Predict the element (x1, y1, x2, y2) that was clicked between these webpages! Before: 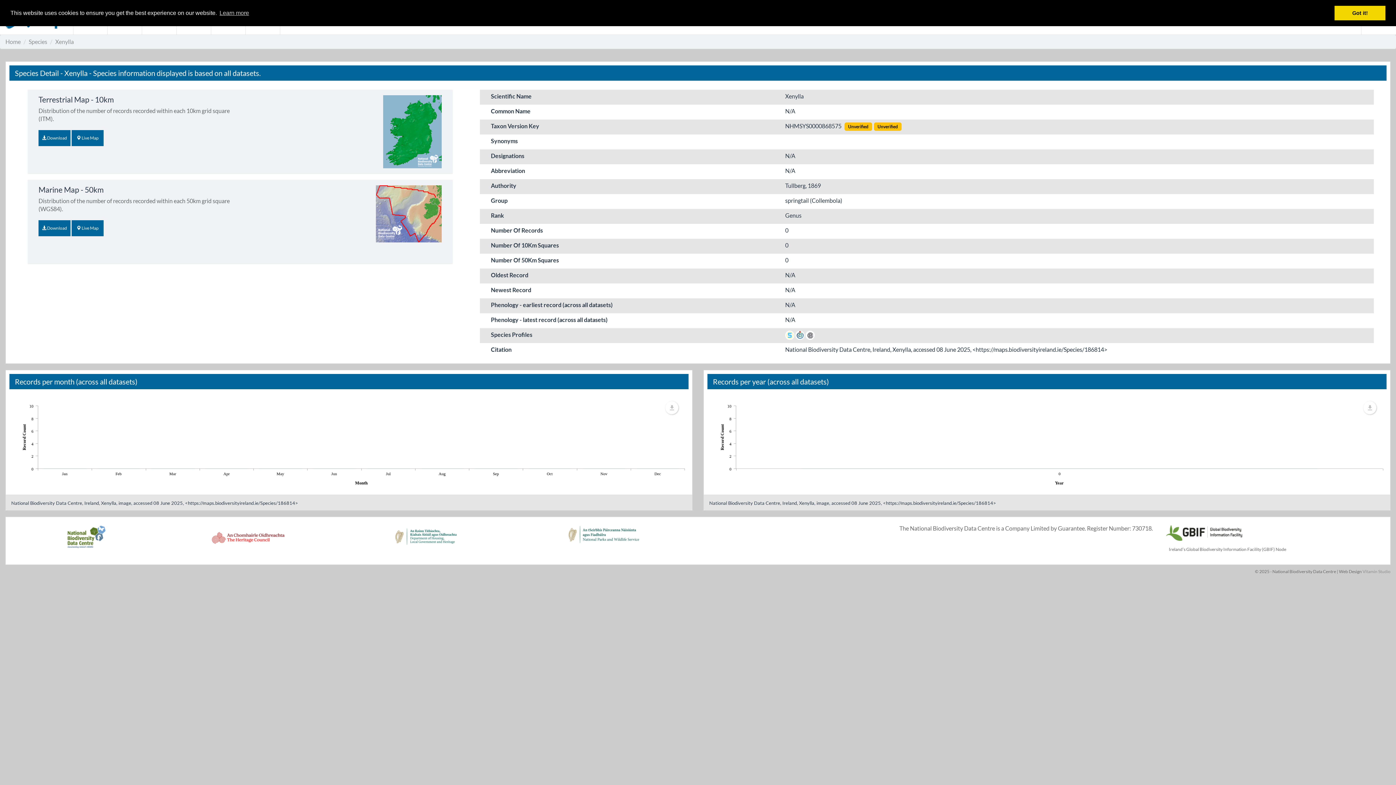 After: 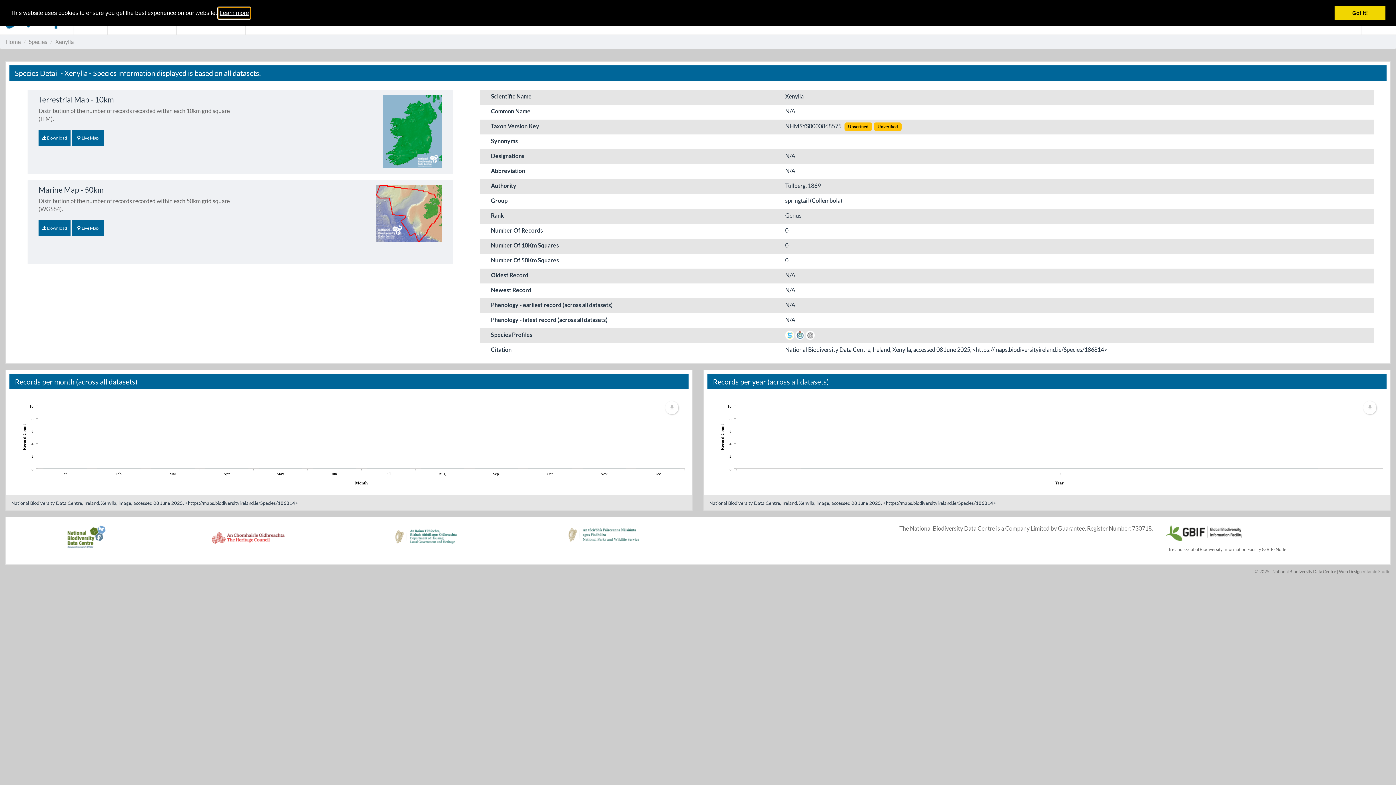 Action: bbox: (218, 7, 250, 18) label: learn more about cookies